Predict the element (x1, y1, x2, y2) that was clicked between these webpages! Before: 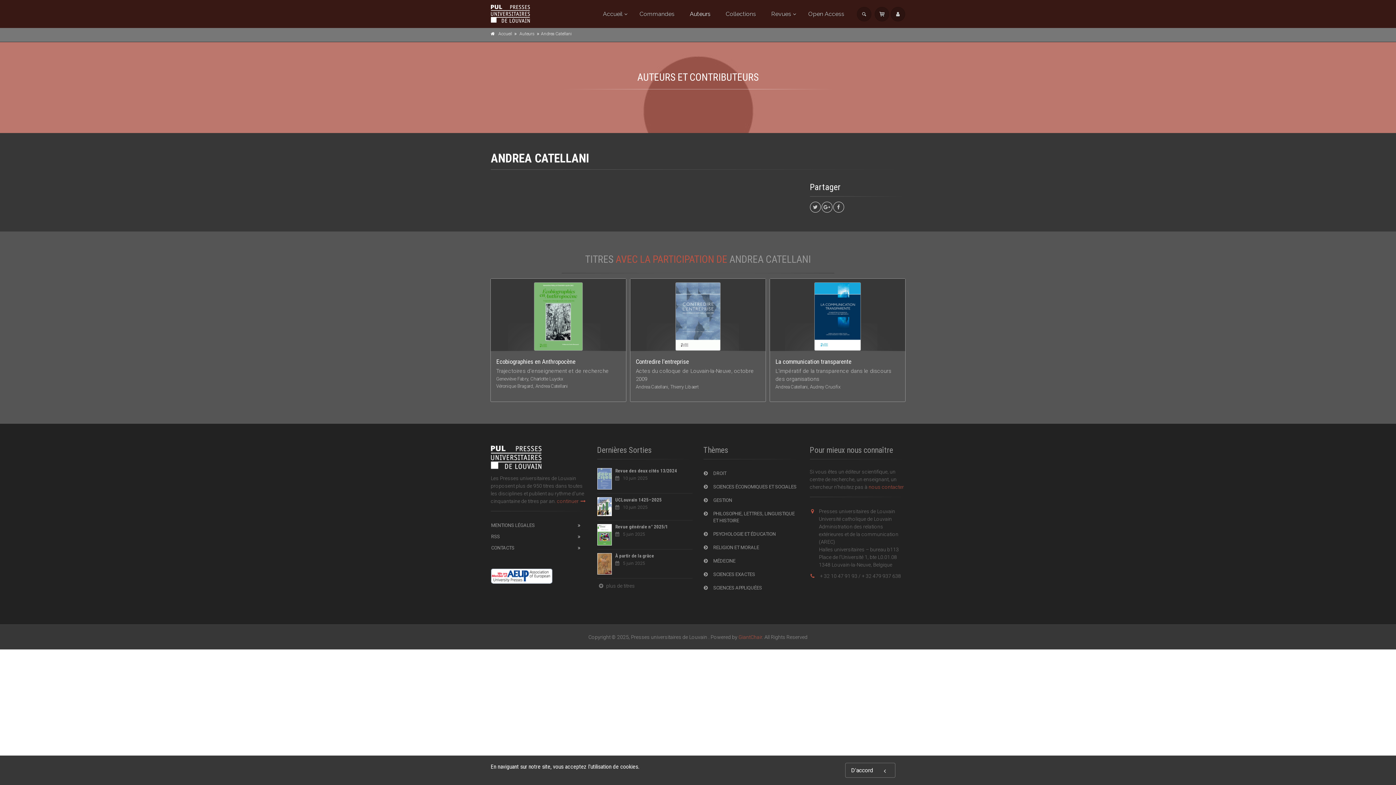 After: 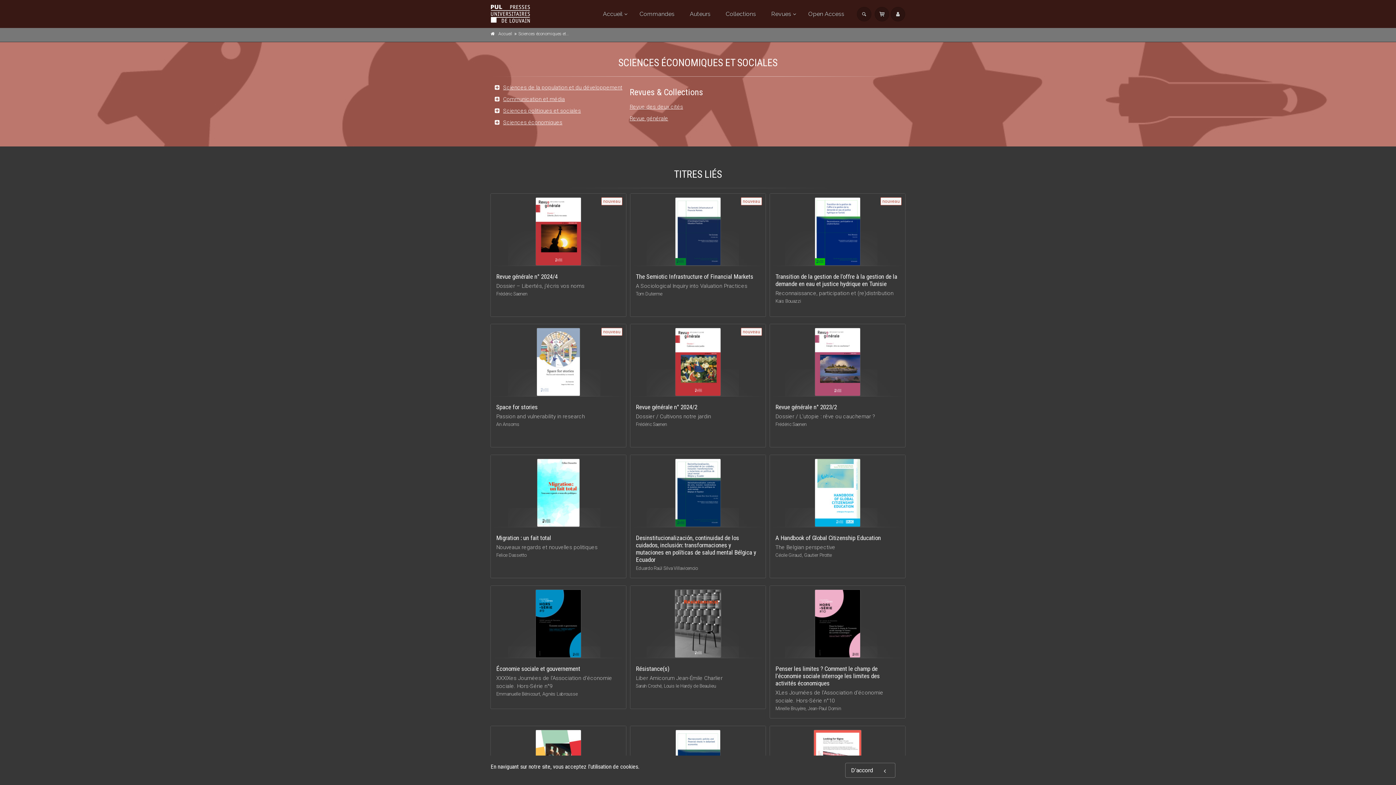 Action: label: SCIENCES ÉCONOMIQUES ET SOCIALES bbox: (703, 481, 799, 492)